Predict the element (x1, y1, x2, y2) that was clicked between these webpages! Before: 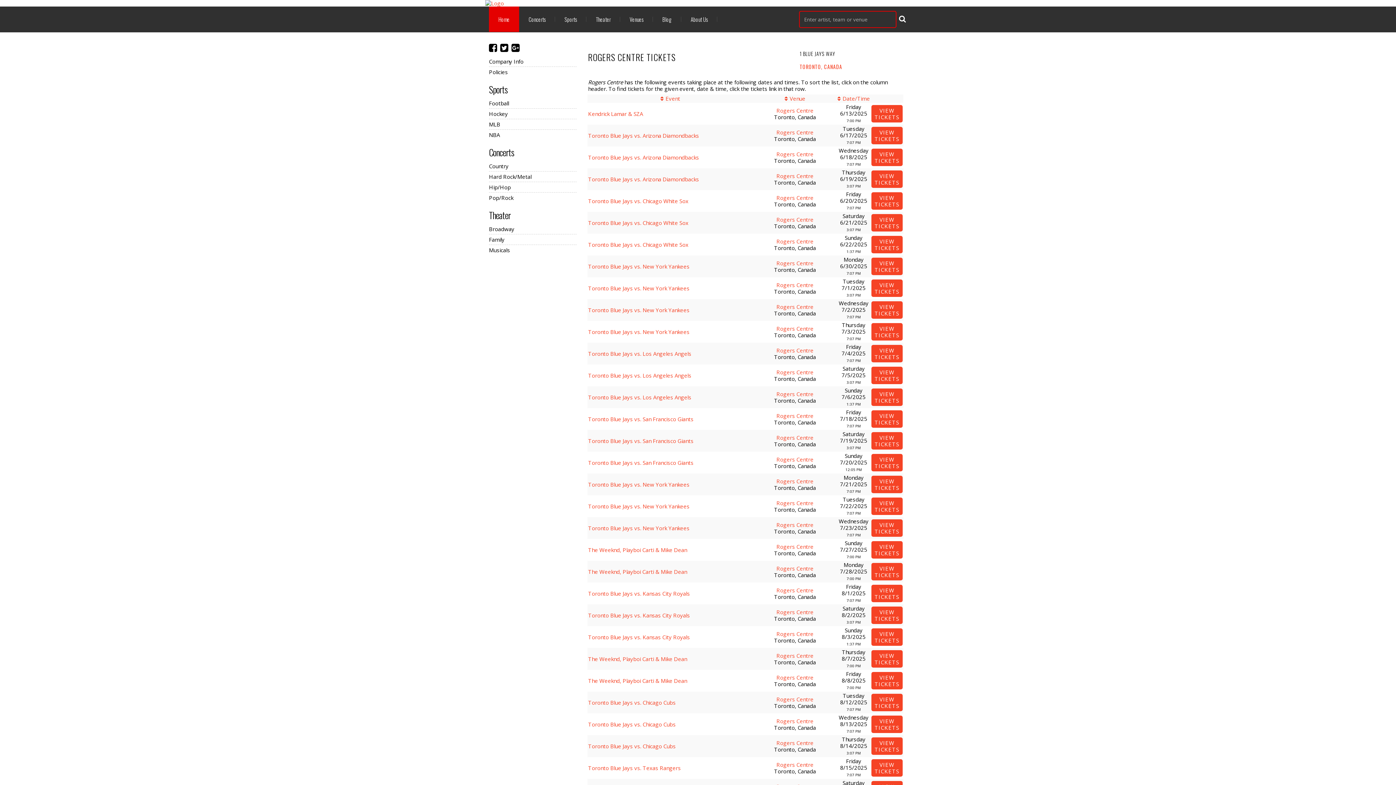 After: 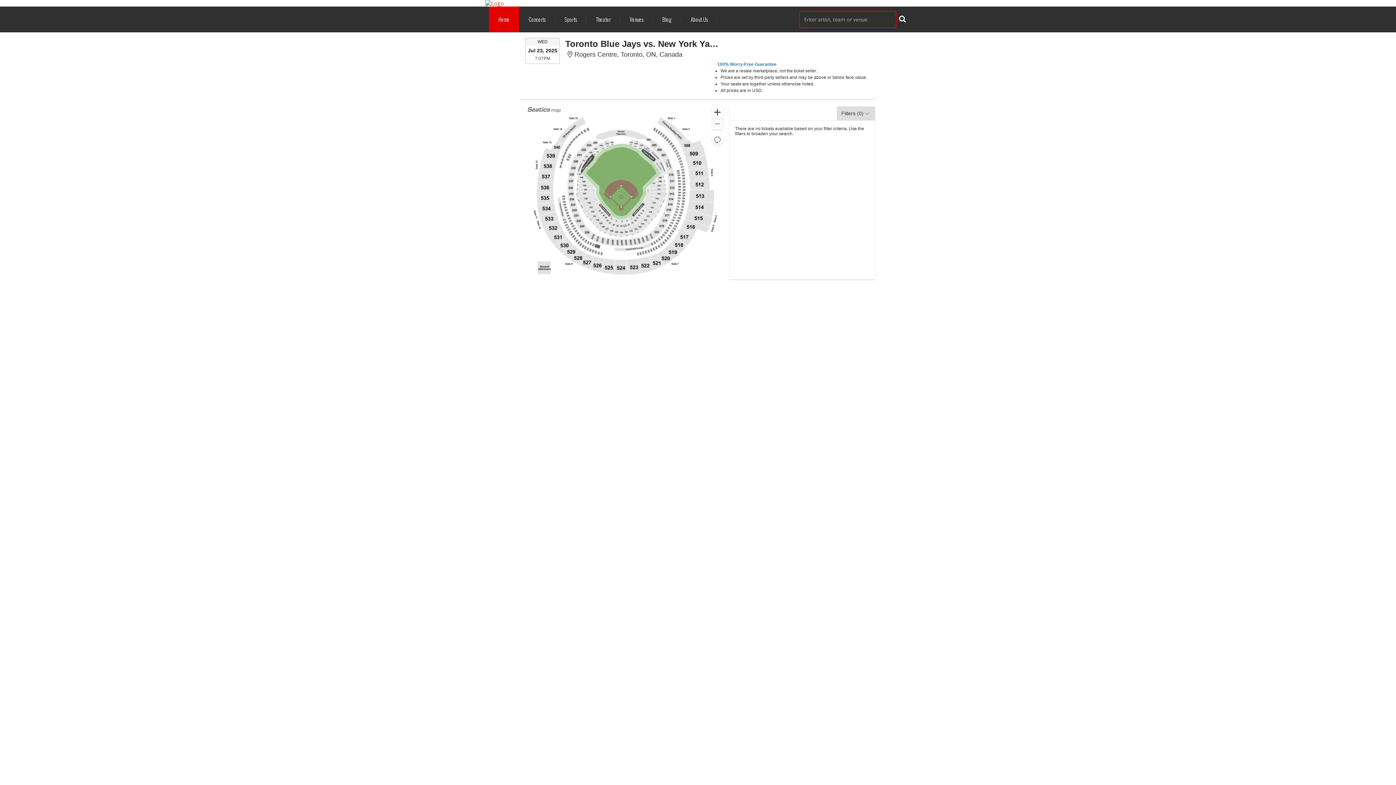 Action: label: VIEW
TICKETS bbox: (871, 519, 902, 537)